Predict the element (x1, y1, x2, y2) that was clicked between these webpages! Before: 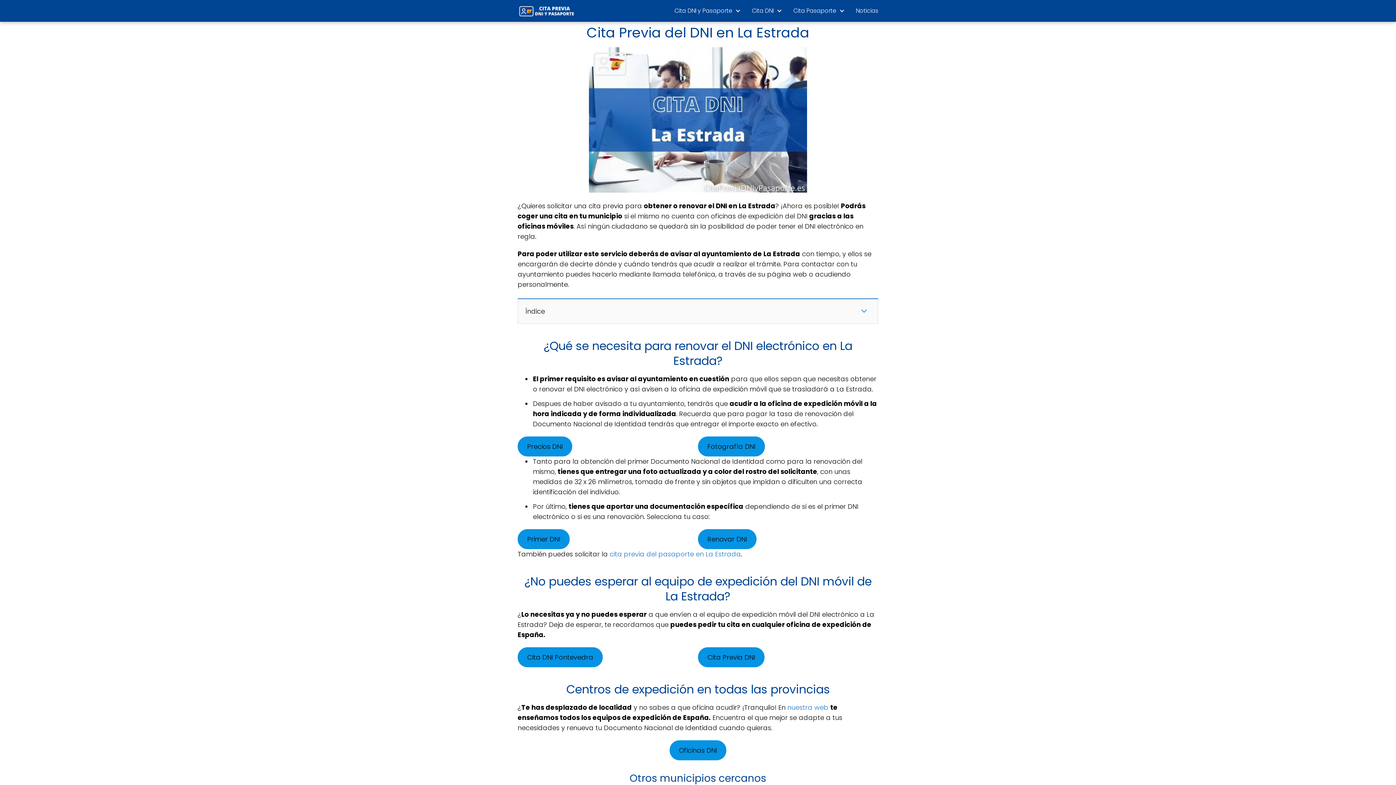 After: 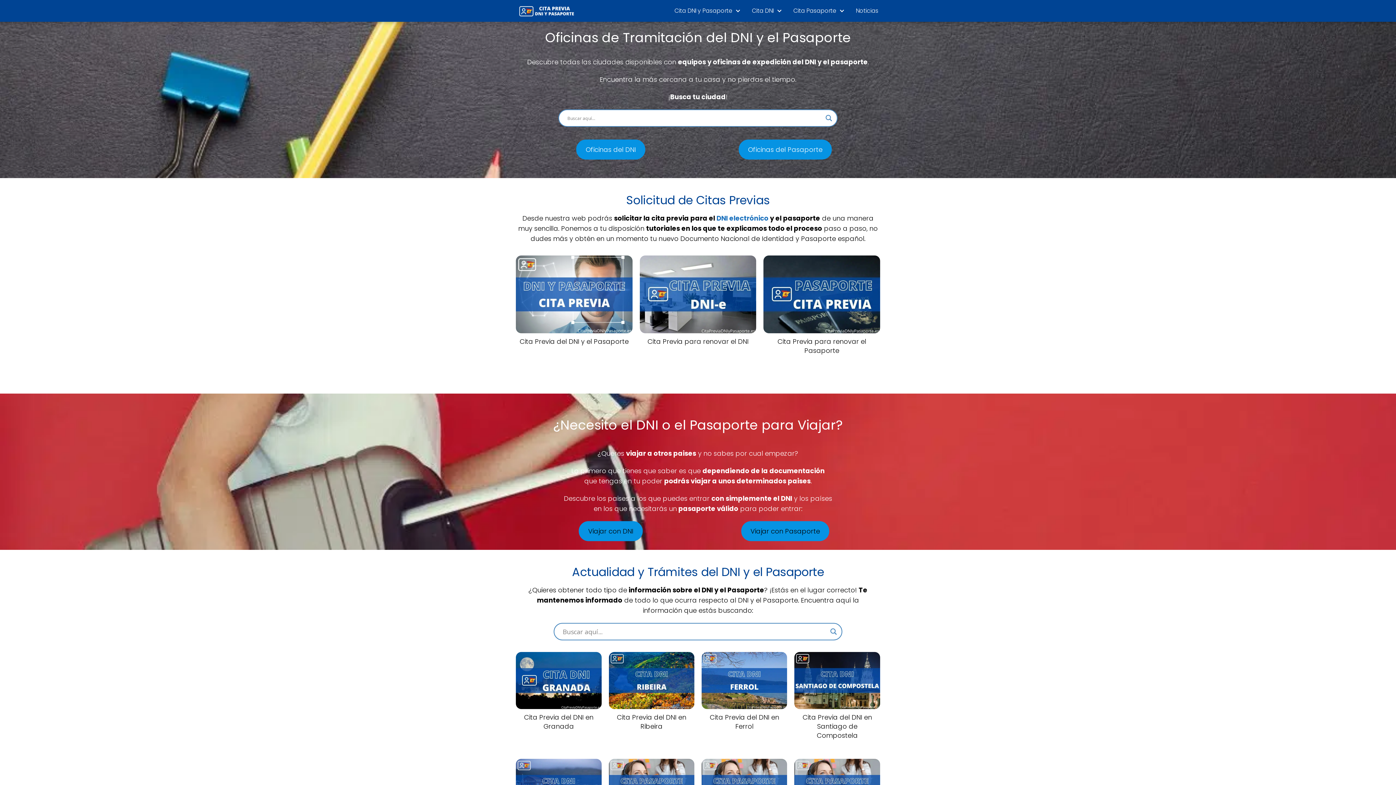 Action: bbox: (517, 6, 576, 14)